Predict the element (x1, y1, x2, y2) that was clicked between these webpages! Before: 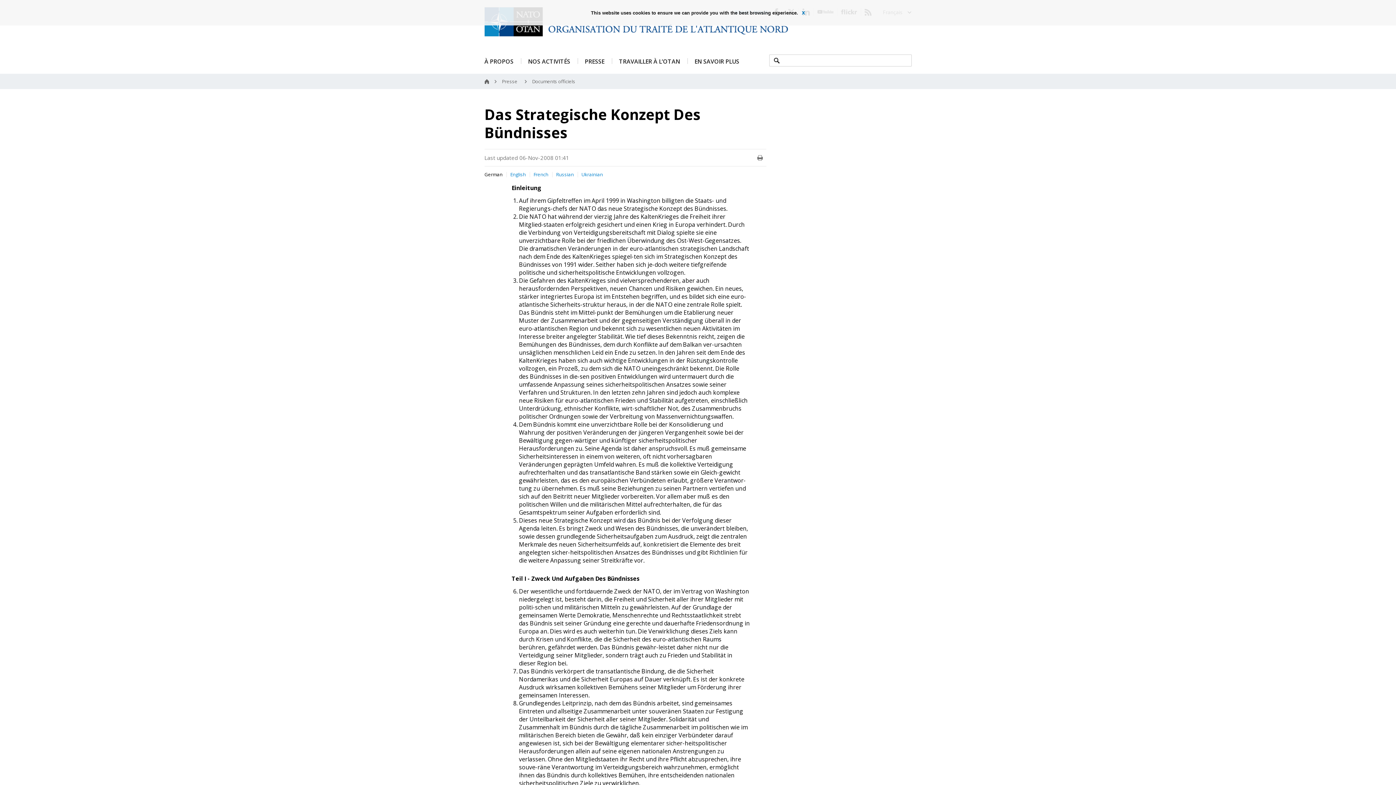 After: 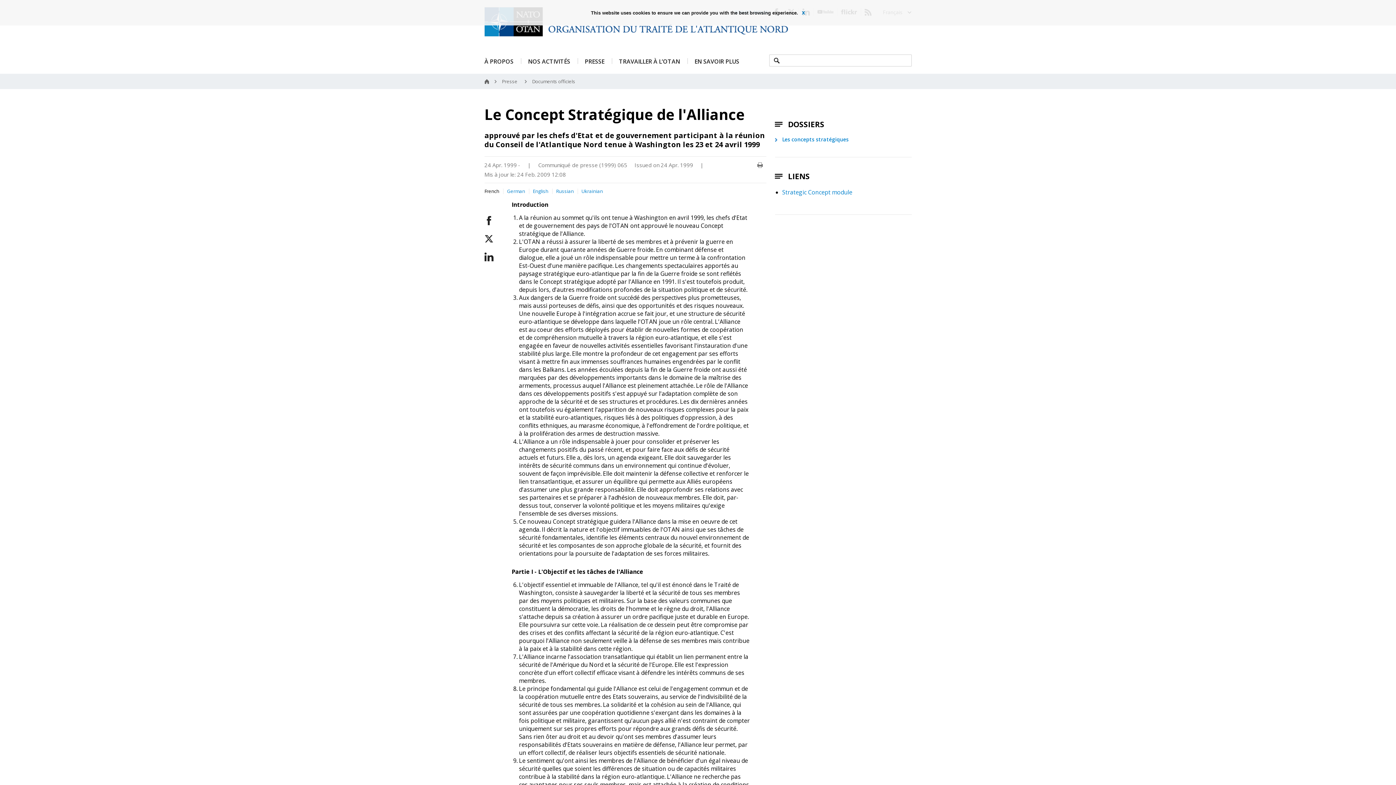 Action: bbox: (533, 171, 548, 177) label: French